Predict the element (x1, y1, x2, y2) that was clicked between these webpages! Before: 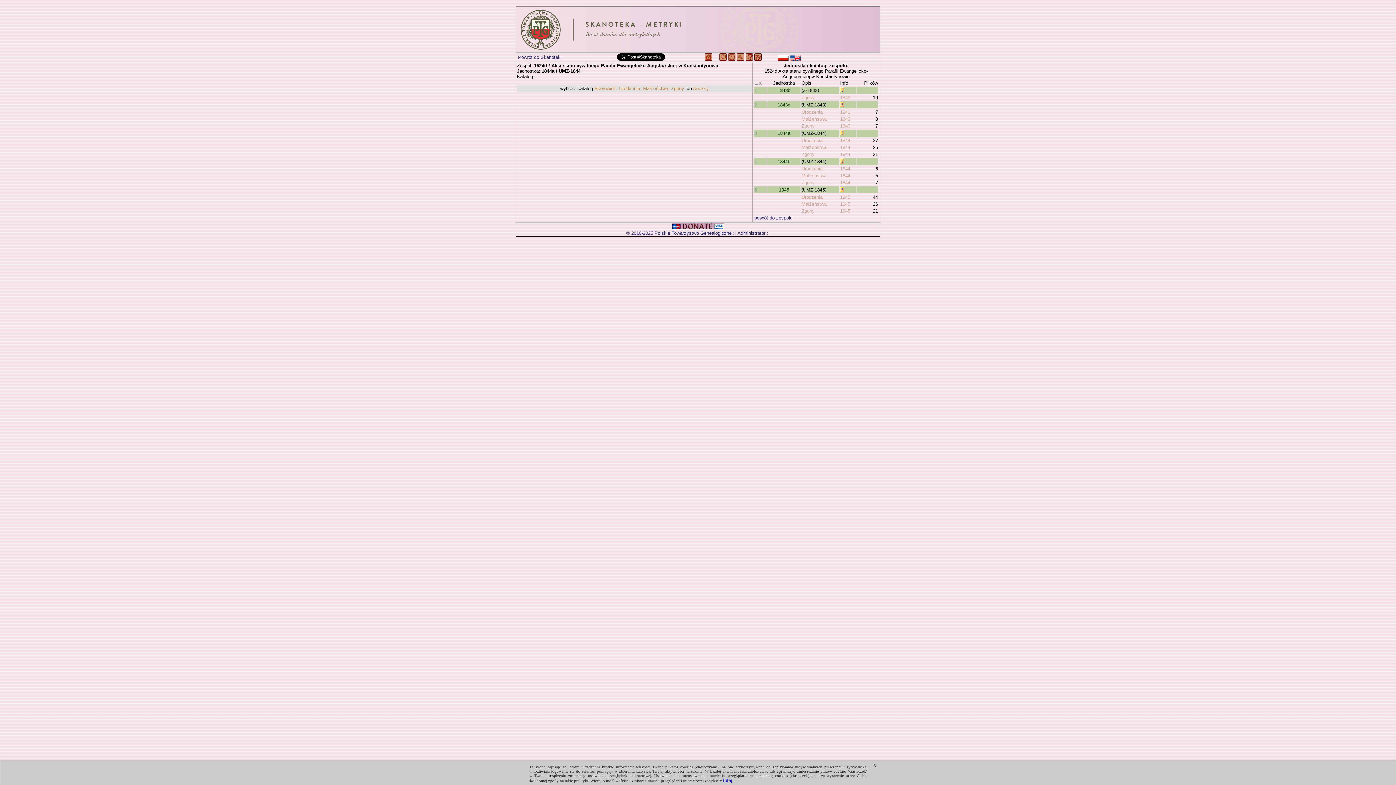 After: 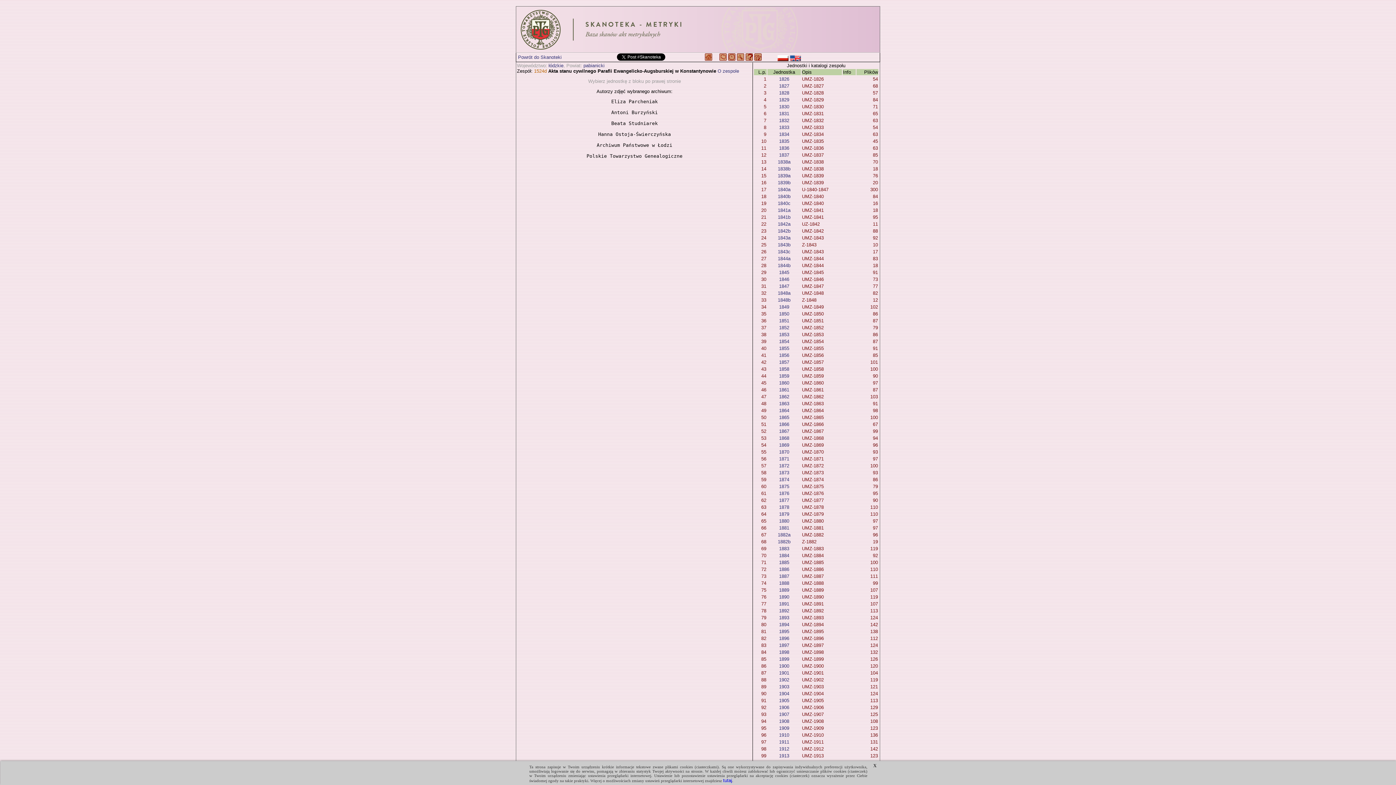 Action: bbox: (754, 215, 792, 220) label: powrót do zespołu